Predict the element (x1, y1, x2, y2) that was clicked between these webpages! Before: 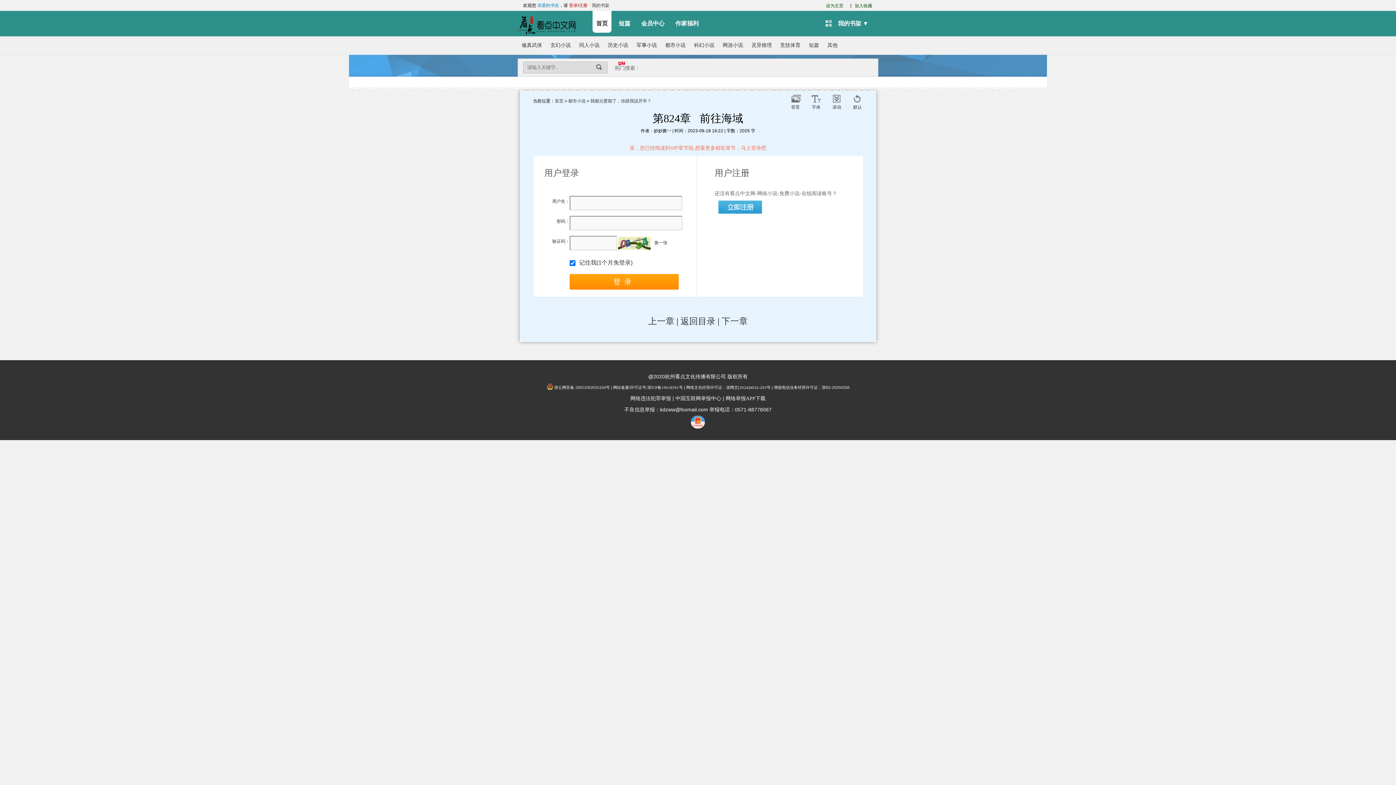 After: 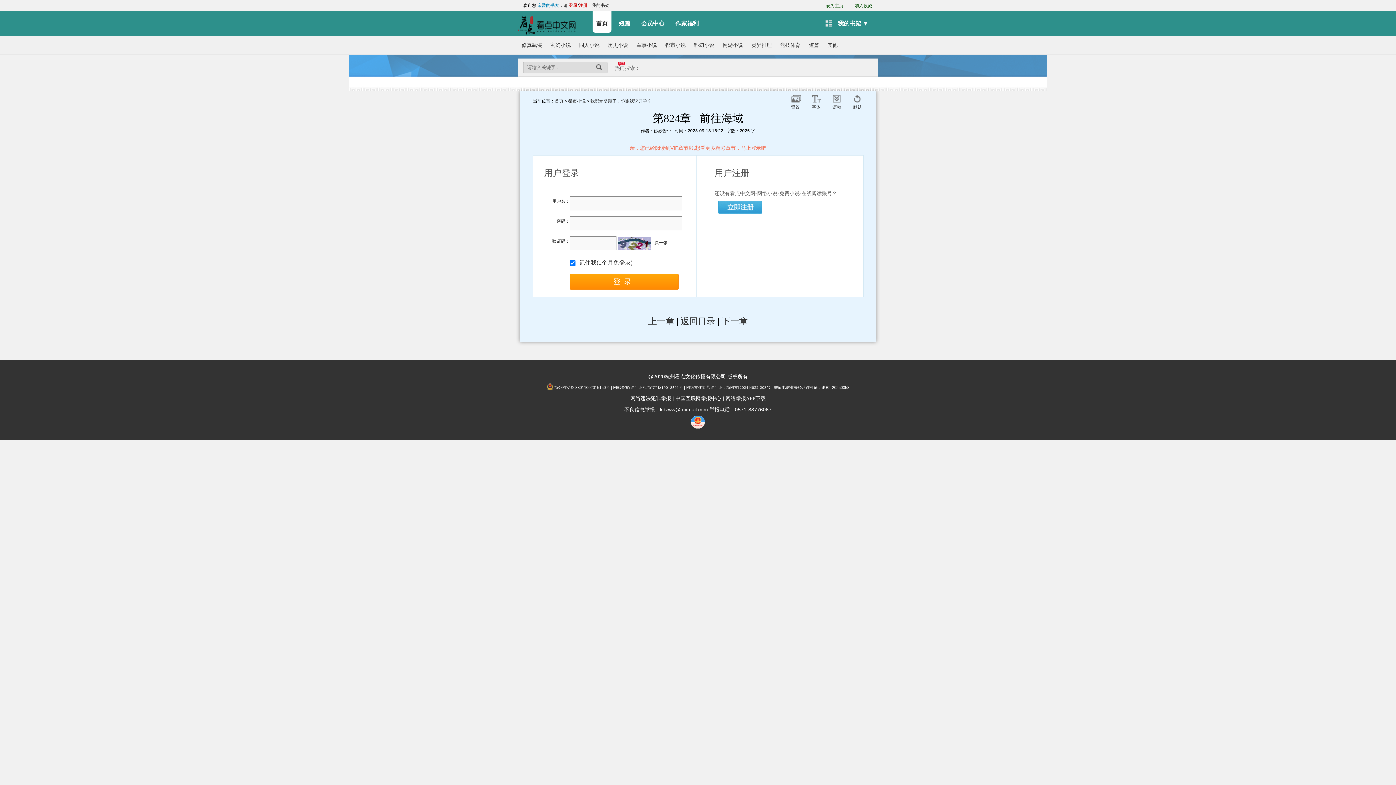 Action: bbox: (608, 42, 628, 48) label: 历史小说